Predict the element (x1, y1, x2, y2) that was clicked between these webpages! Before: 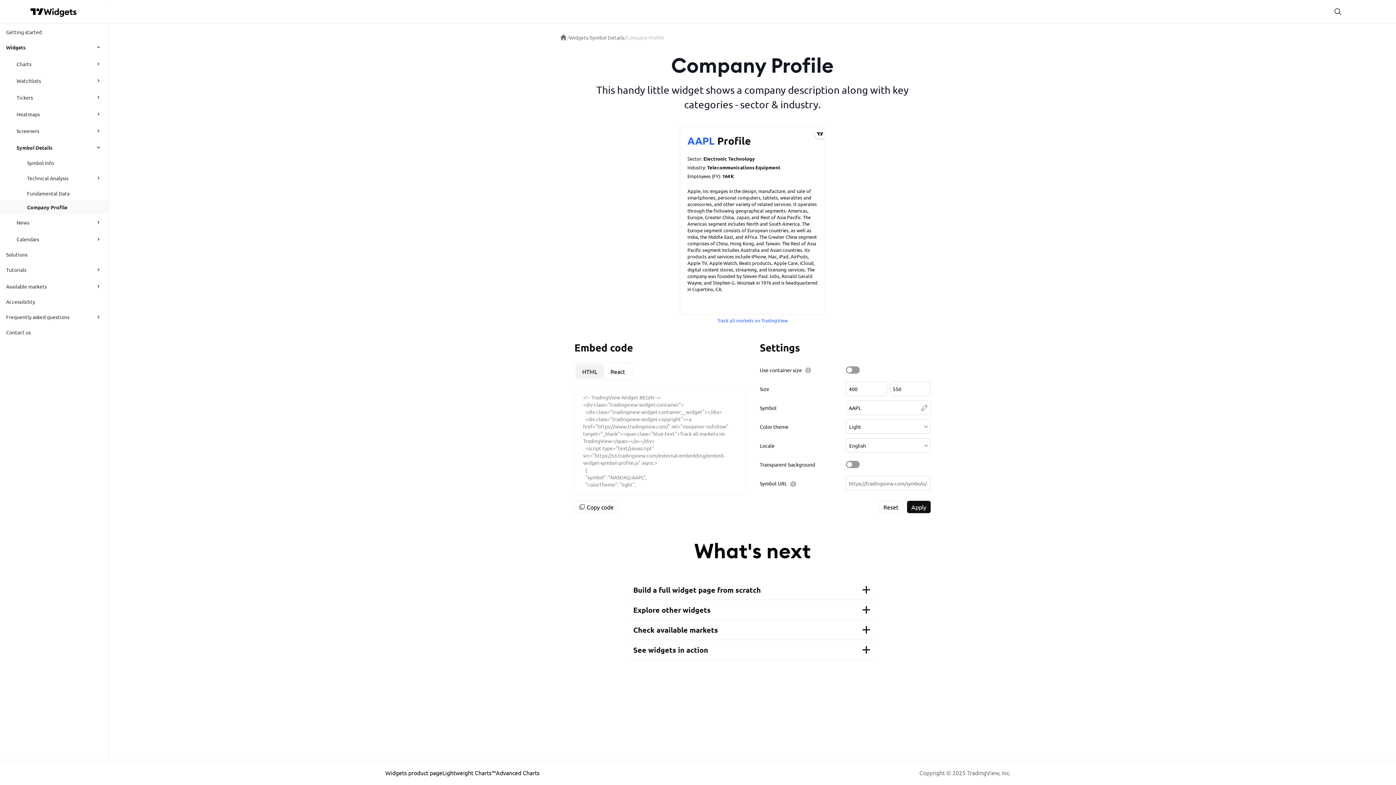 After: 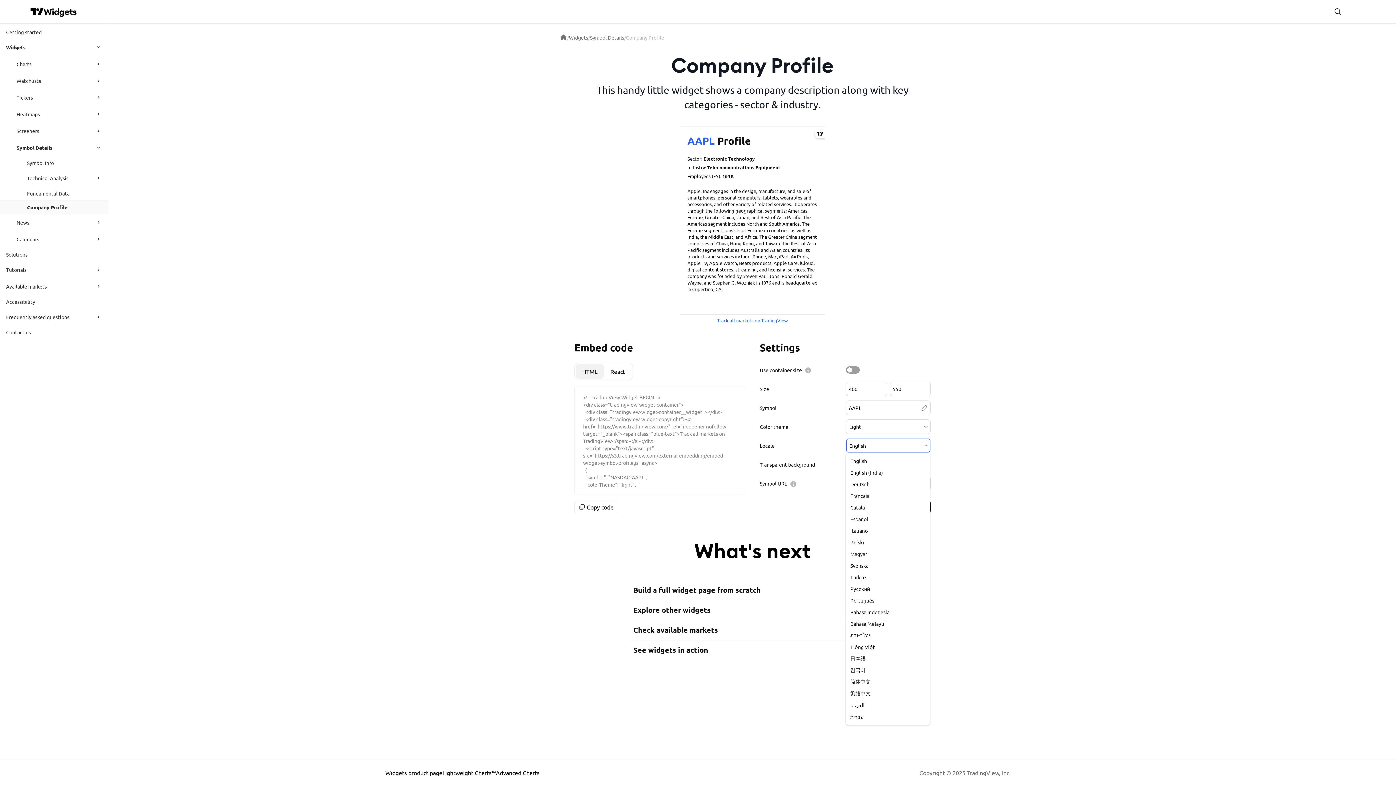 Action: bbox: (846, 438, 930, 453) label: English